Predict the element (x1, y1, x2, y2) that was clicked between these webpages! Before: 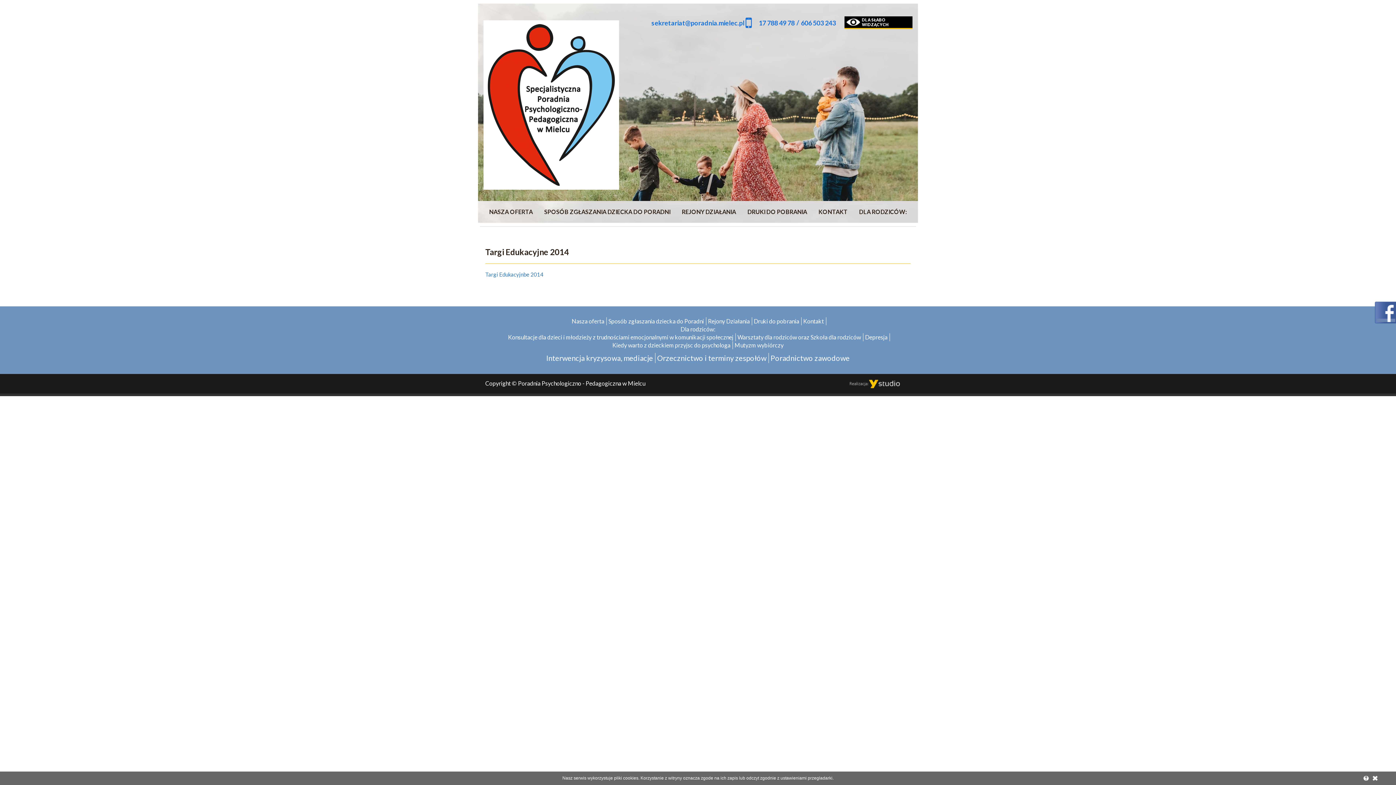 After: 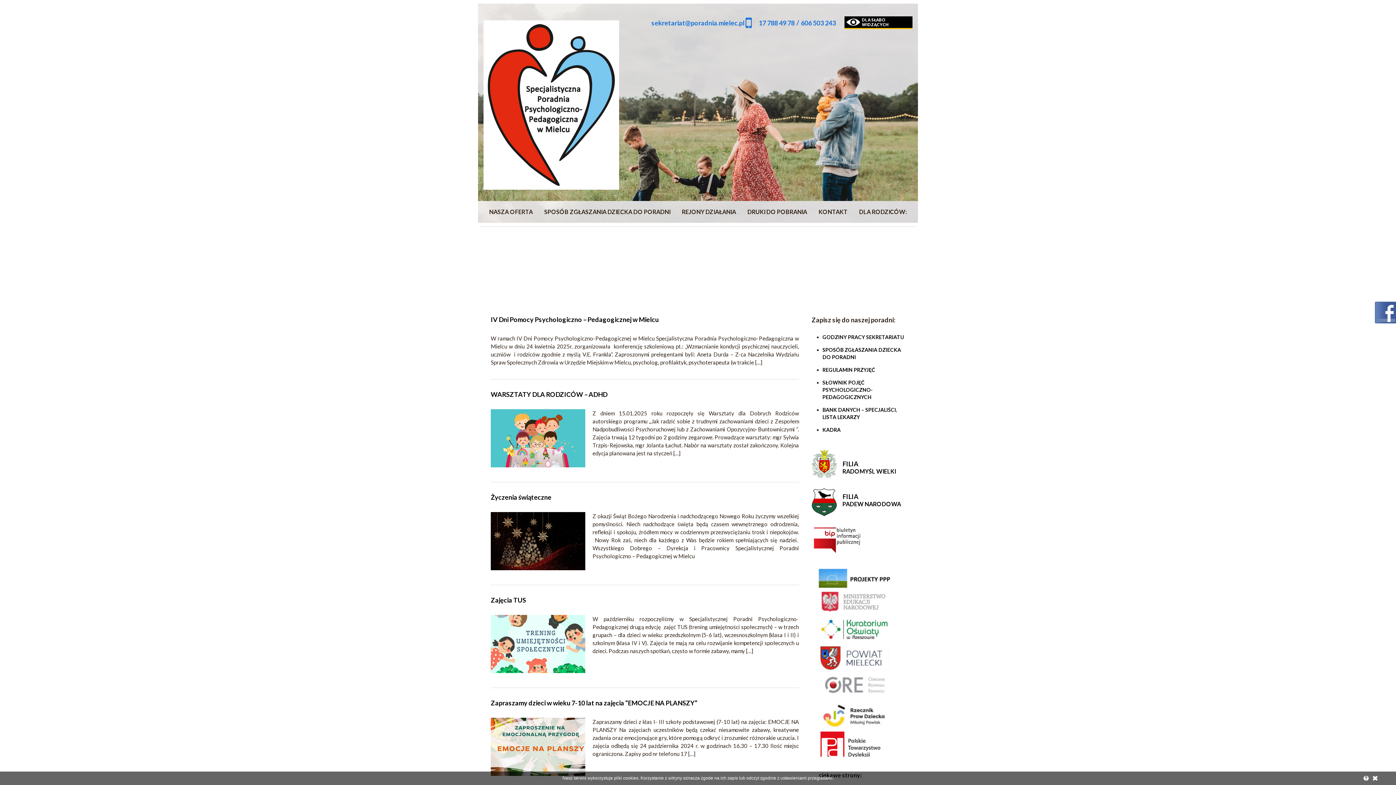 Action: bbox: (485, 271, 543, 277) label: Targi Edukacyjnbe 2014